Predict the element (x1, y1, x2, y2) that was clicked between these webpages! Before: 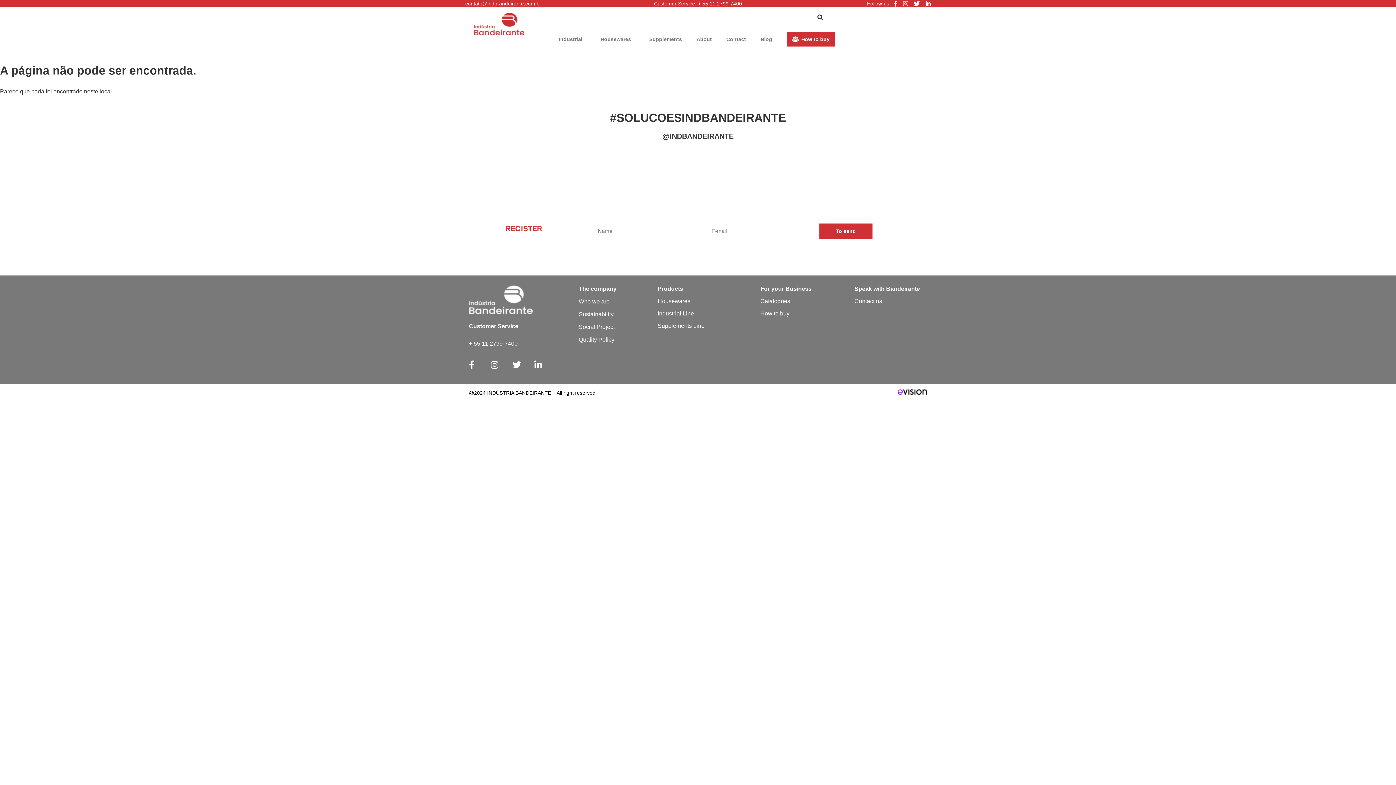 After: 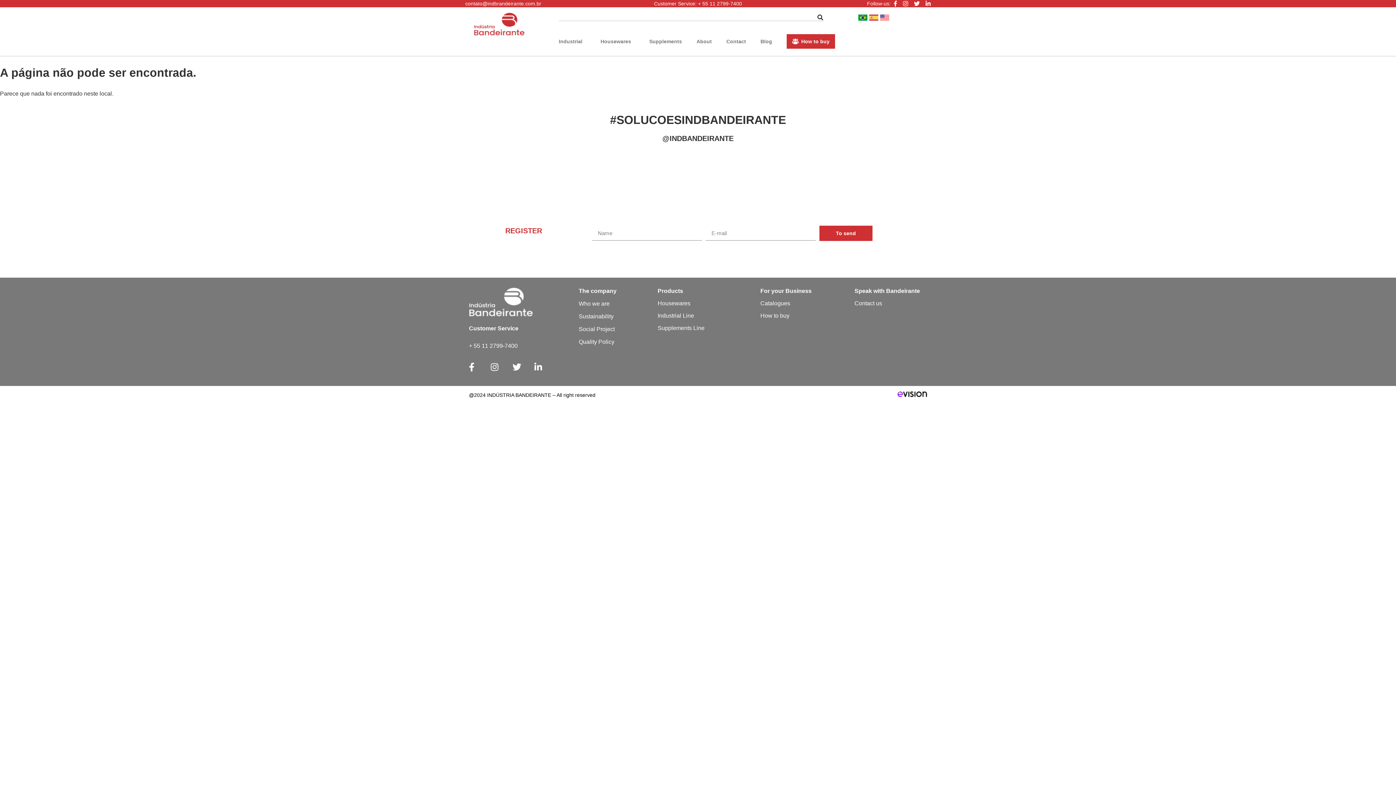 Action: bbox: (534, 360, 547, 369)